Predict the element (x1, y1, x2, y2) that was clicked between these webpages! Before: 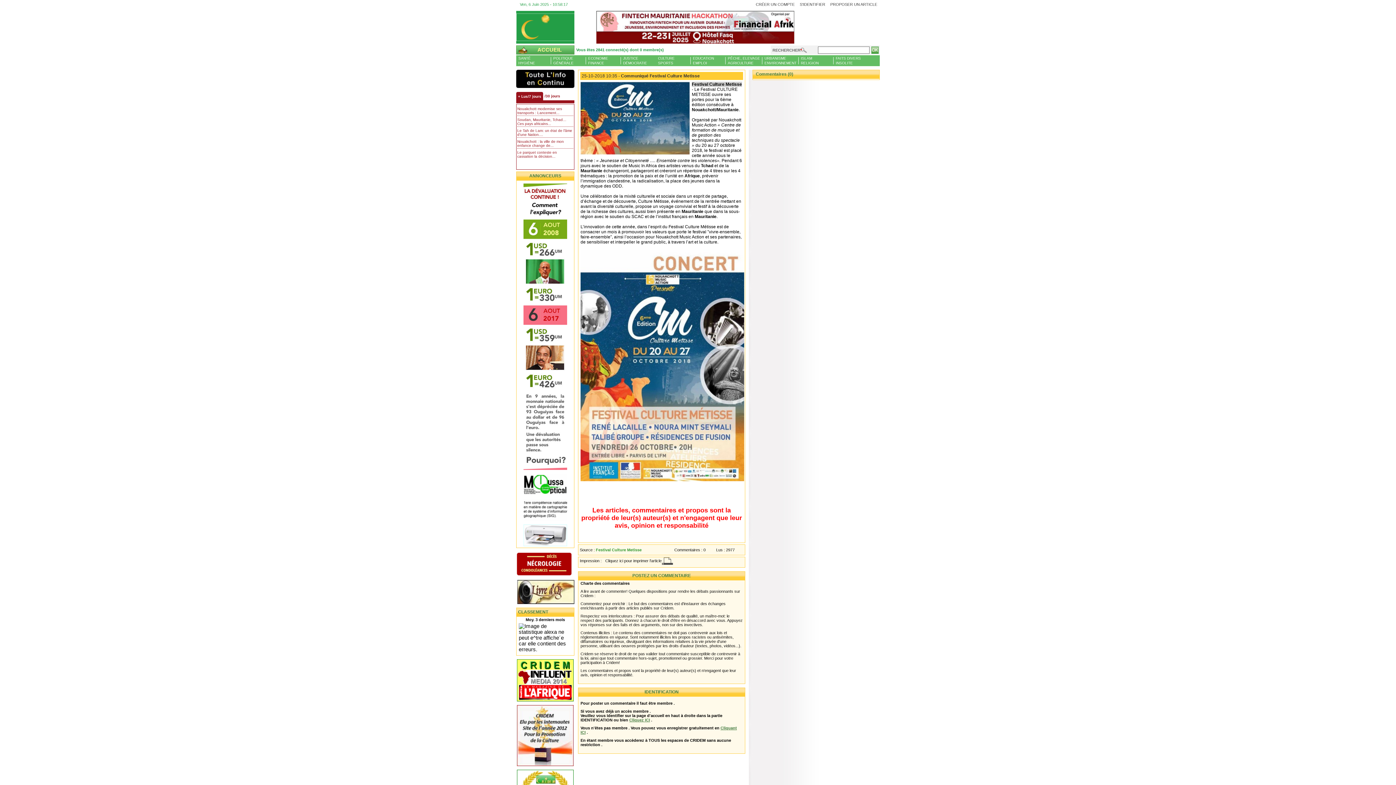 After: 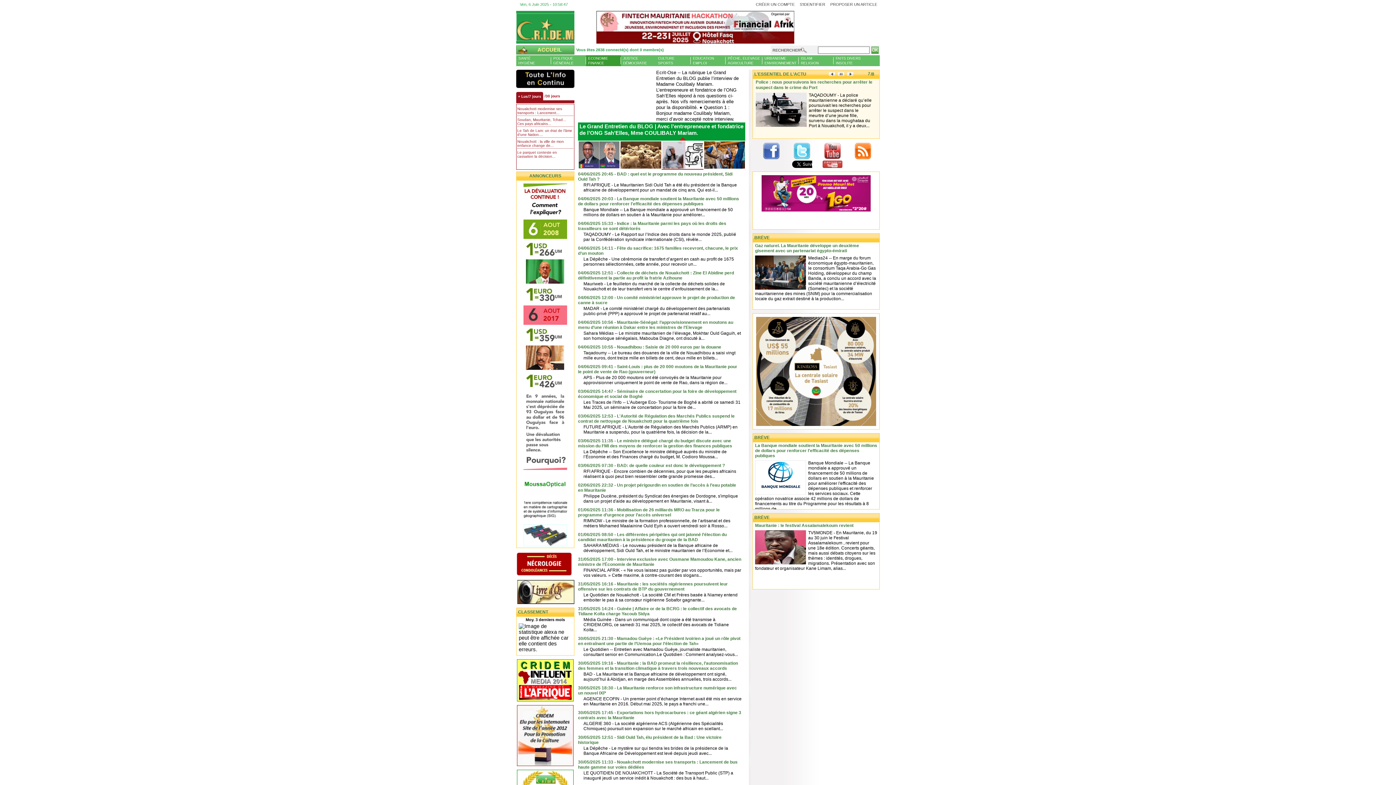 Action: label: ECONOMIE
FINANCE bbox: (586, 56, 621, 65)